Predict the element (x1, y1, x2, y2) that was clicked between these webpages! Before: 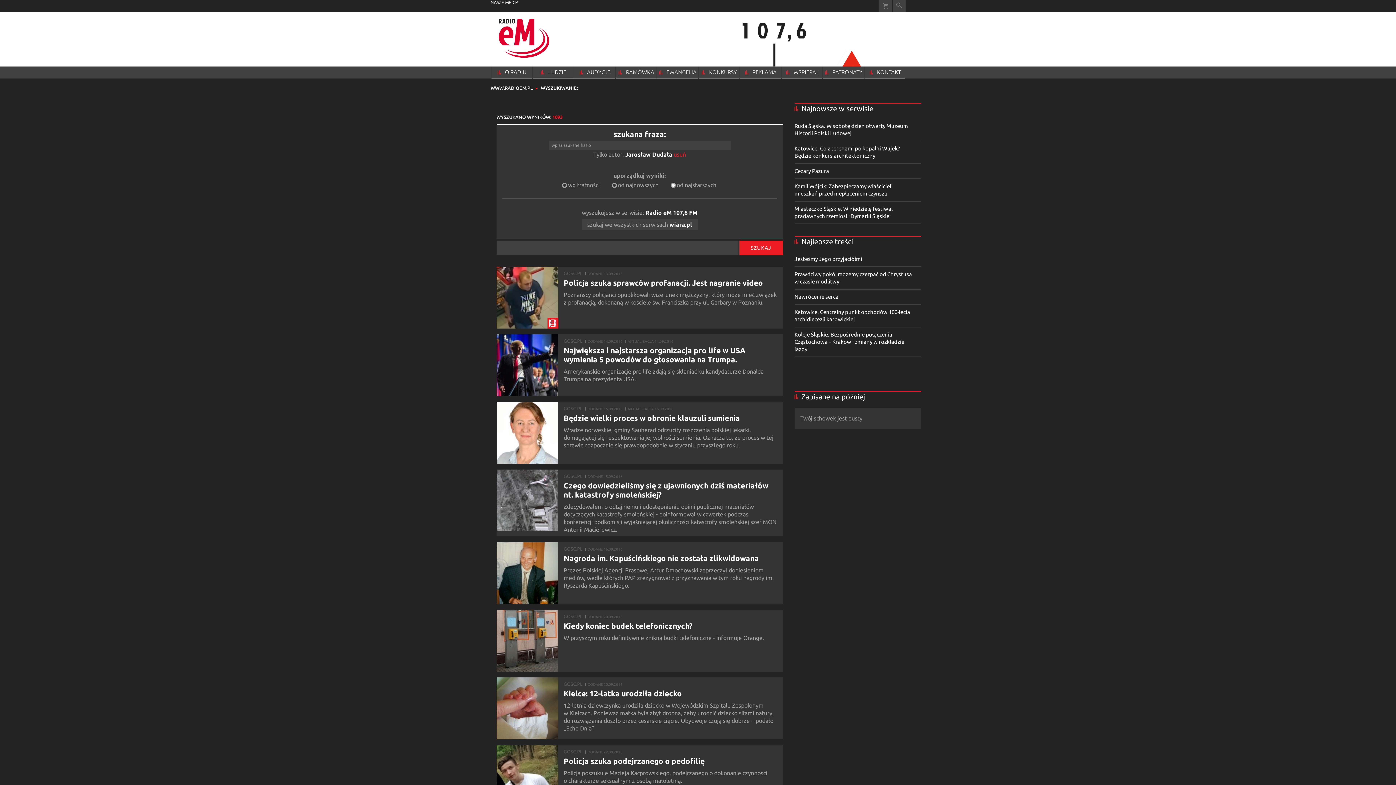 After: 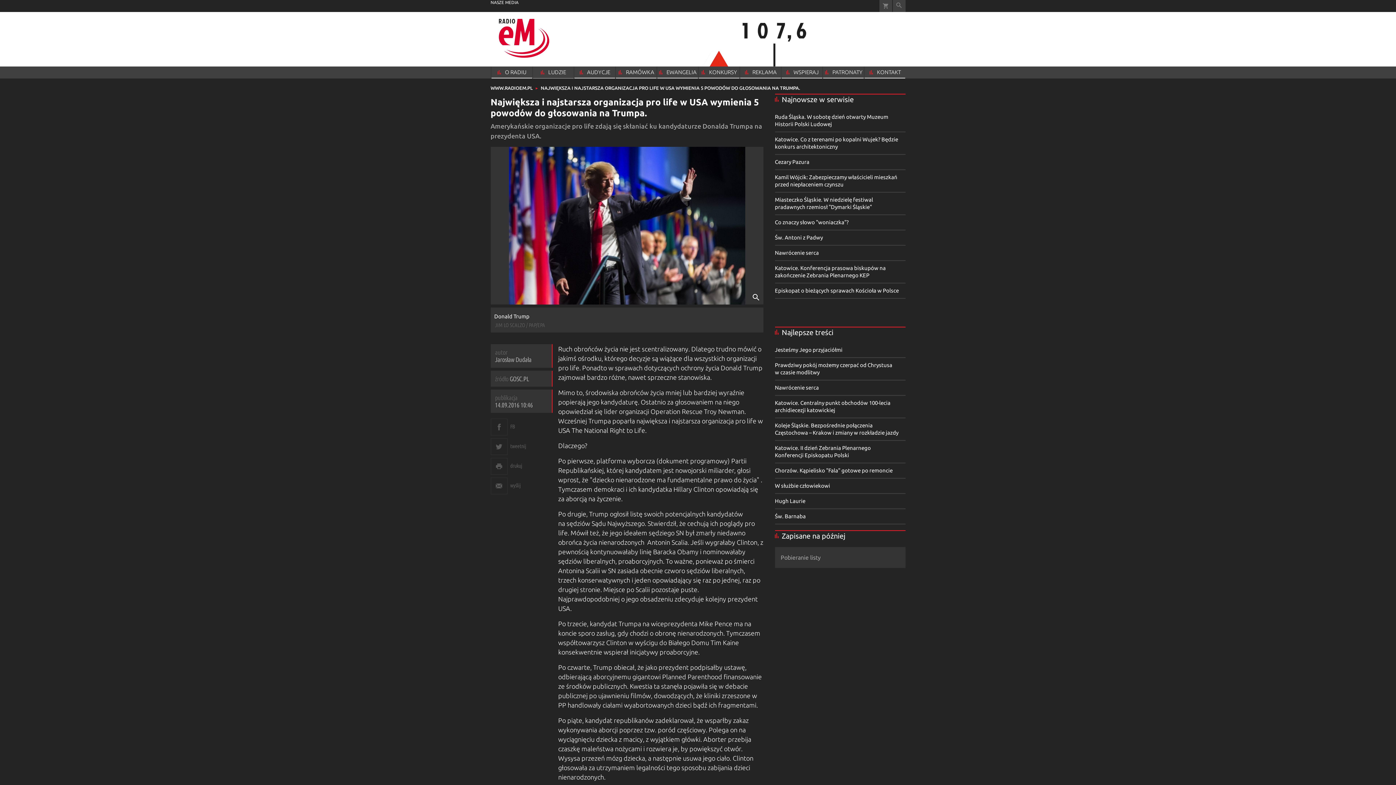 Action: bbox: (496, 334, 558, 396)